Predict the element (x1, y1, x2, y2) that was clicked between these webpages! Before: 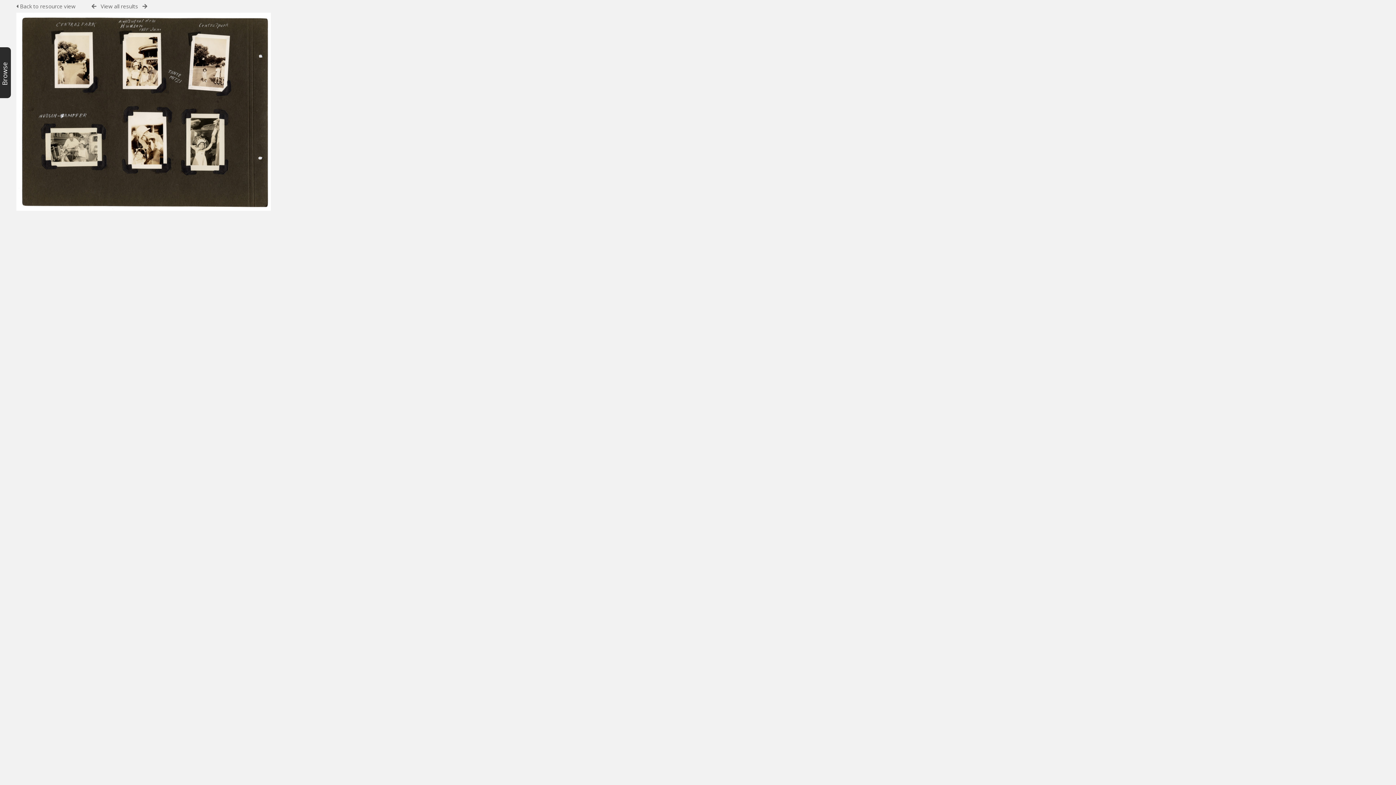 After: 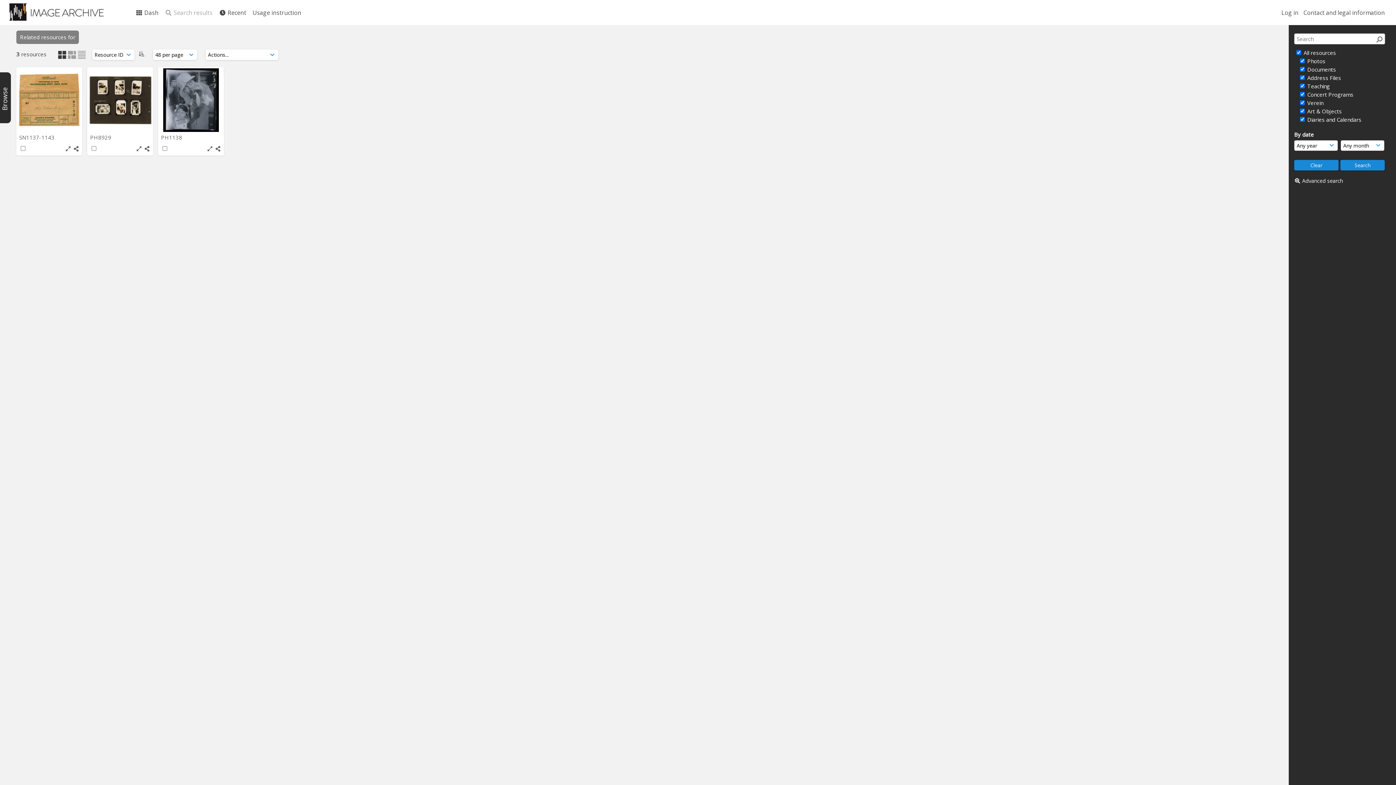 Action: bbox: (16, 205, 270, 212)